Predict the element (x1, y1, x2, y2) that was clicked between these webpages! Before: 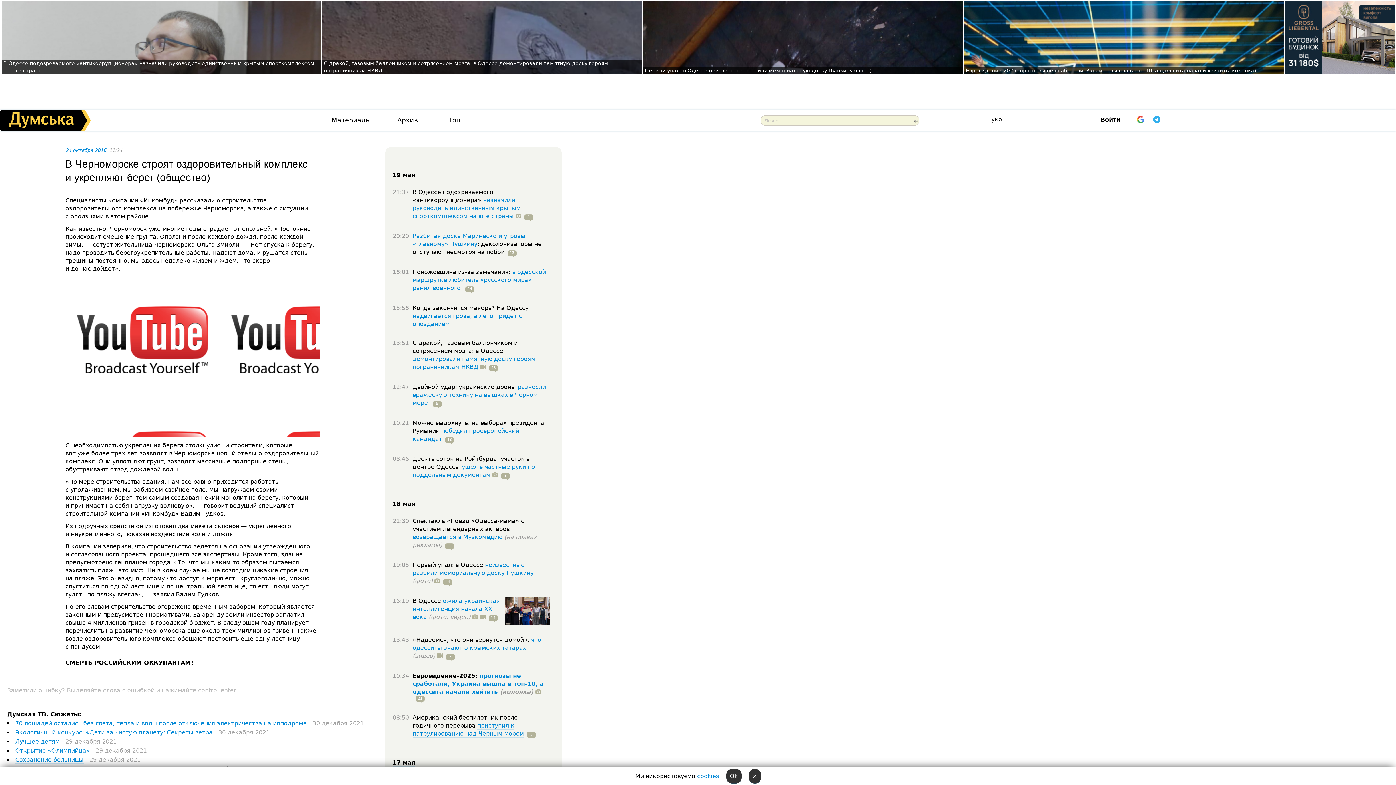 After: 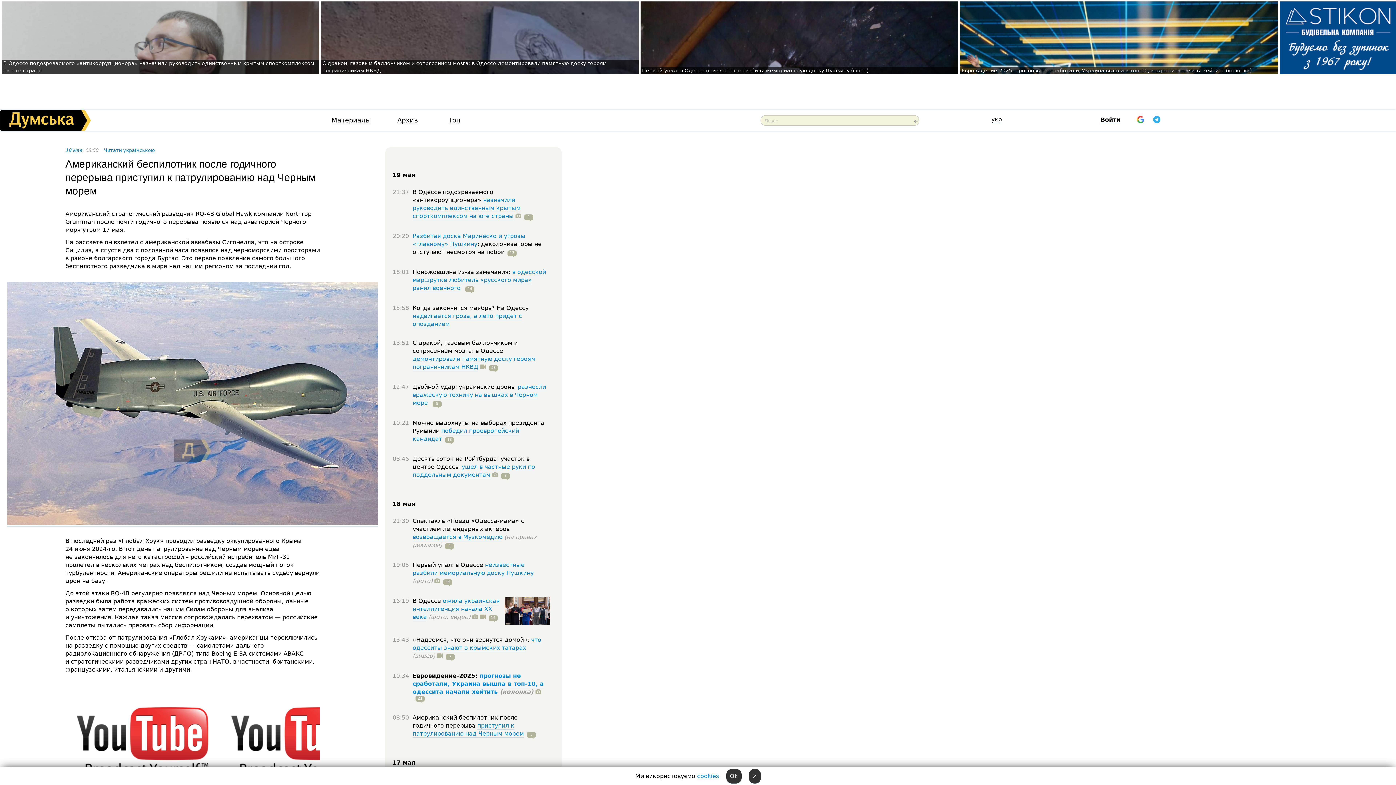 Action: label: приступил к патрулированию над Черным морем bbox: (412, 722, 524, 738)